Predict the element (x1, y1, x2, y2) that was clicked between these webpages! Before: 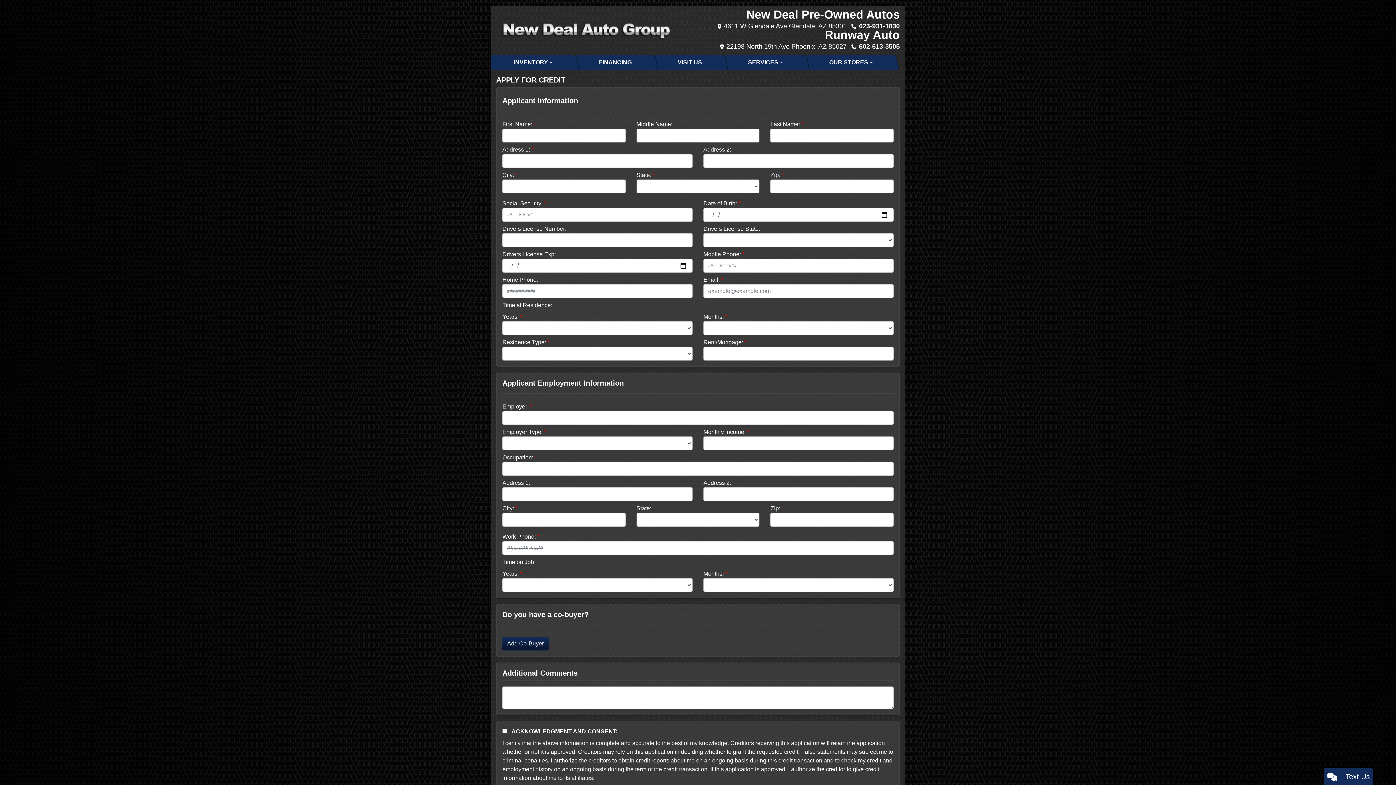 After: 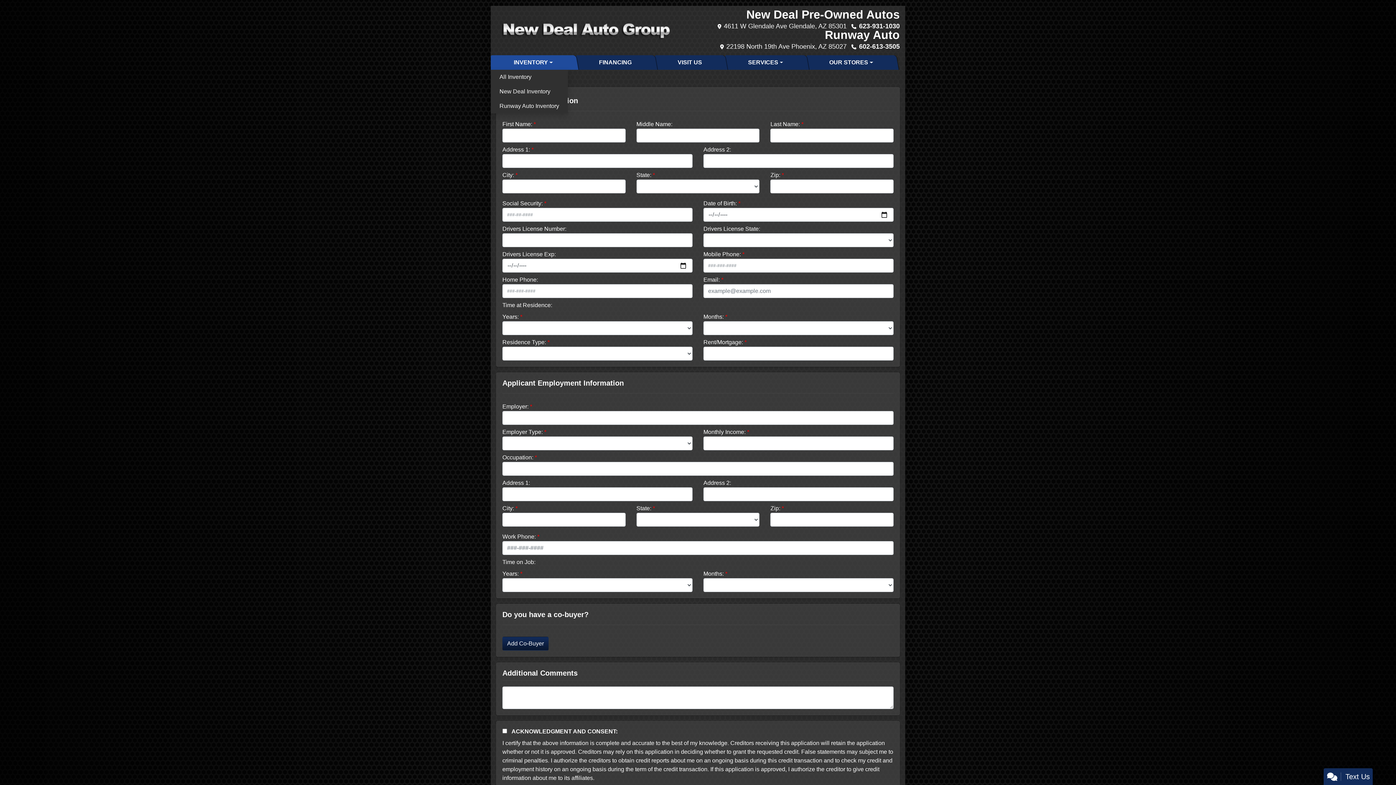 Action: label: INVENTORY bbox: (490, 55, 576, 69)